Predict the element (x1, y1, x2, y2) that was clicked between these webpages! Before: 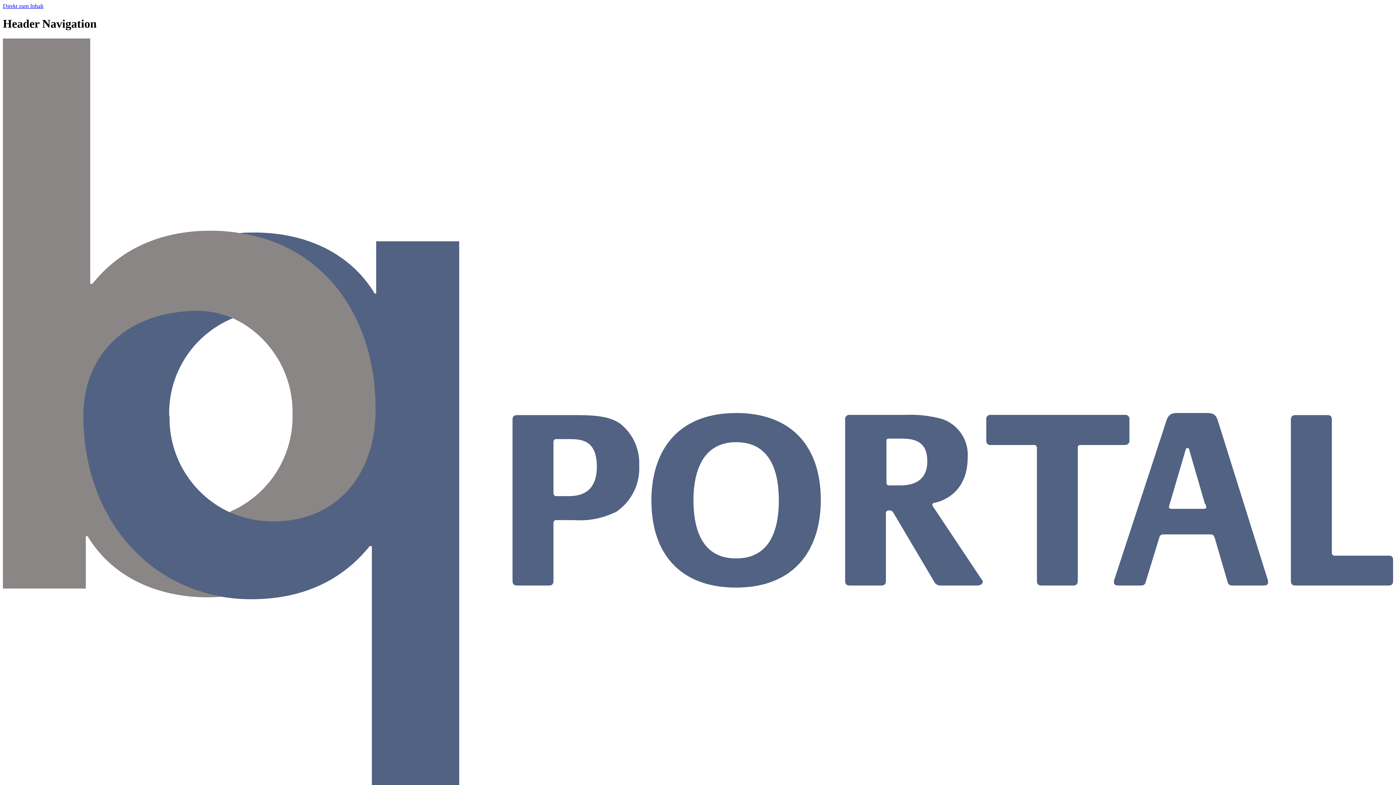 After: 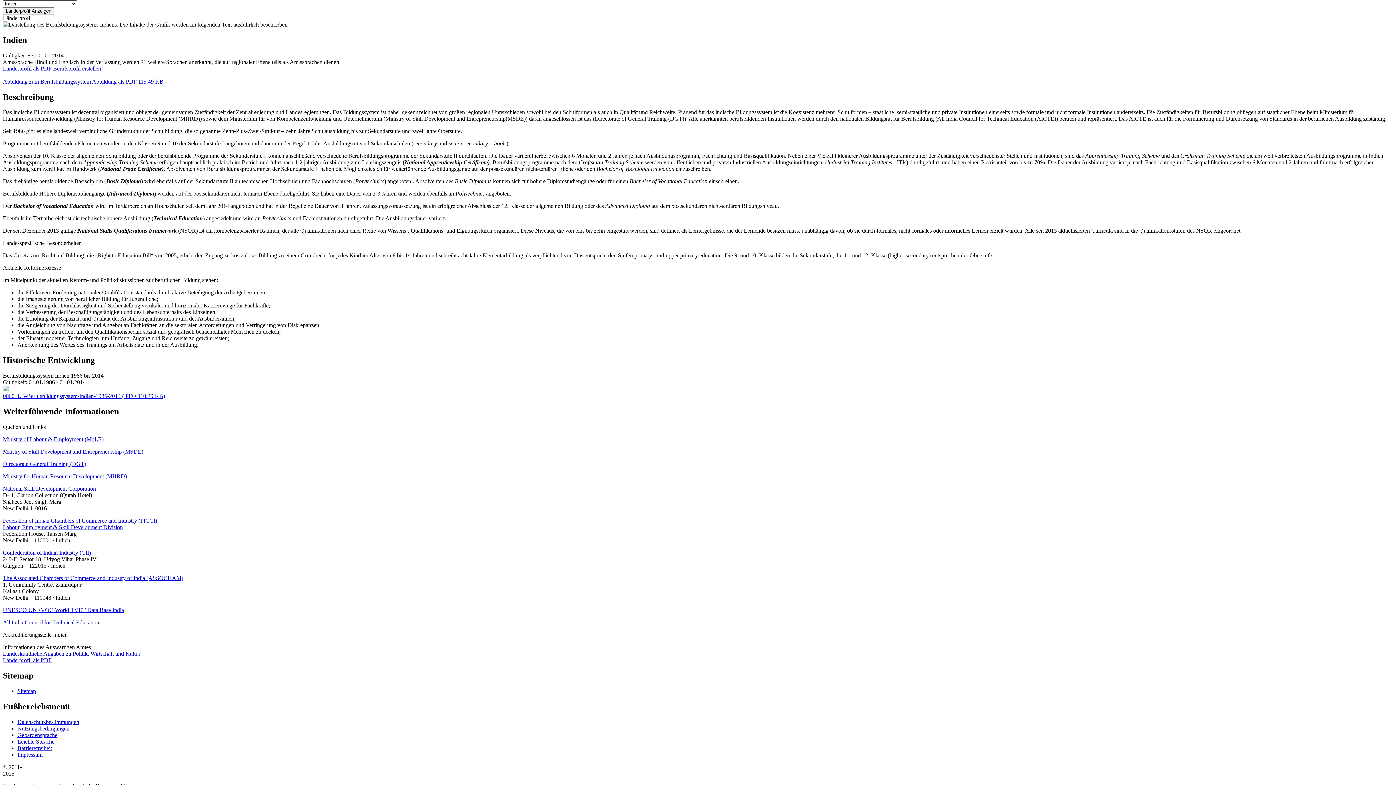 Action: bbox: (2, 2, 43, 9) label: Direkt zum Inhalt